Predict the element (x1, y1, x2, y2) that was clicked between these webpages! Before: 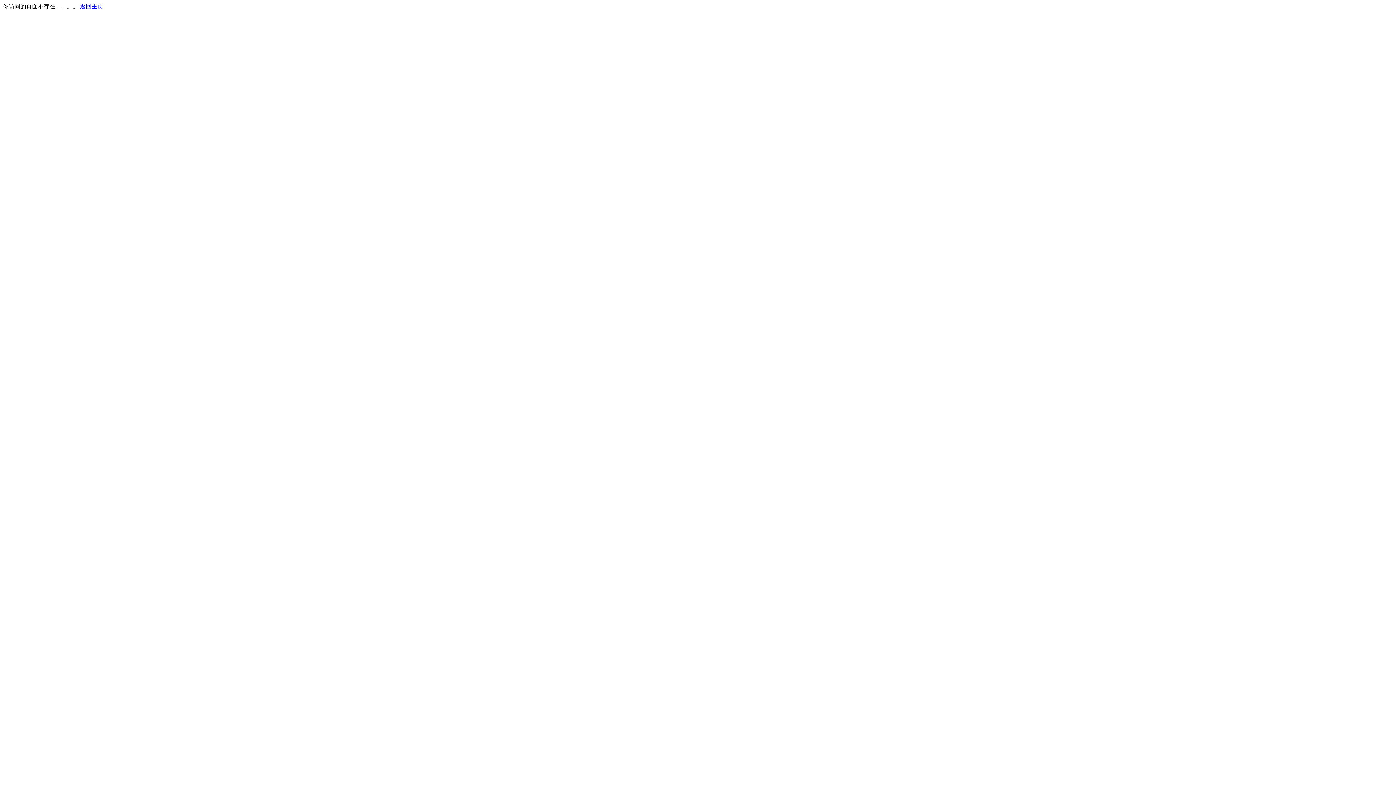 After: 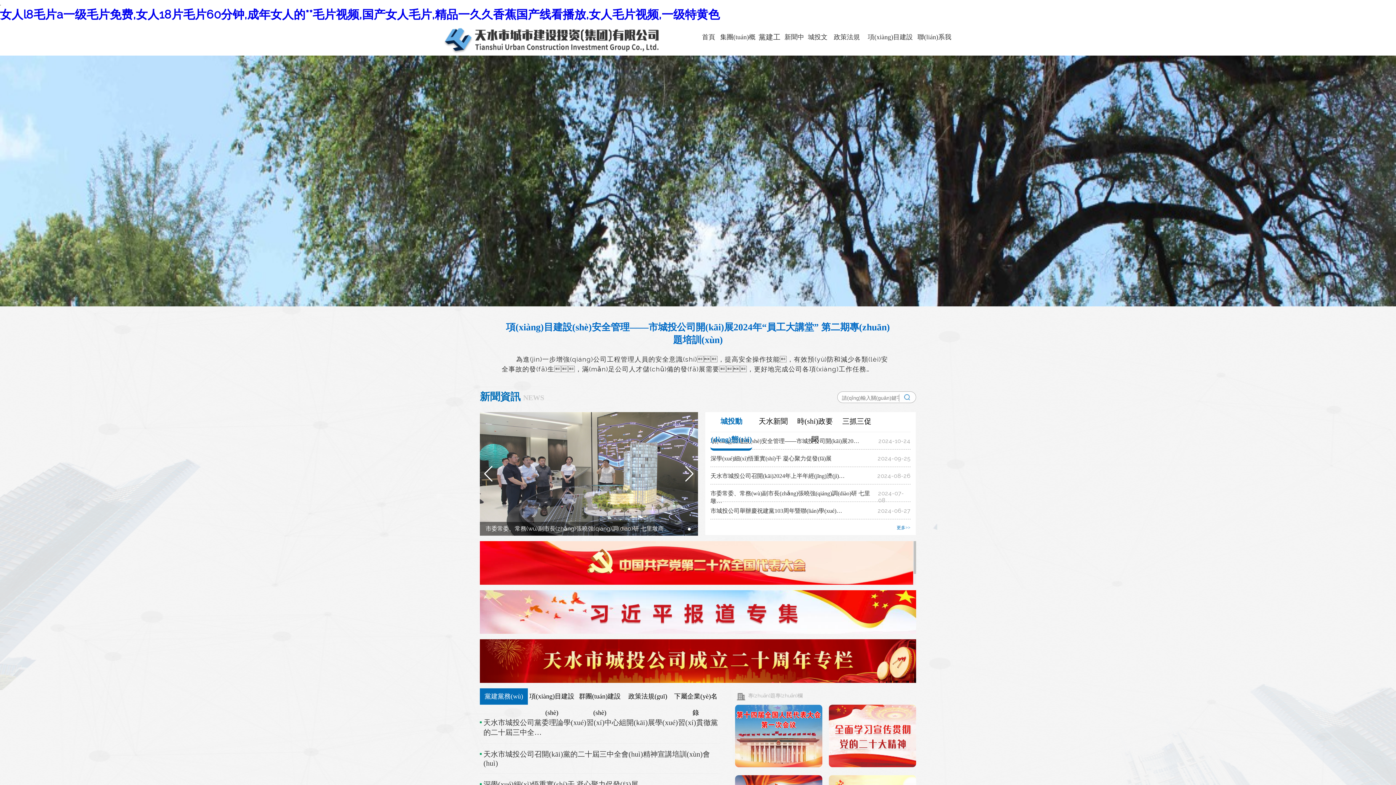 Action: label: 返回主页 bbox: (80, 3, 103, 9)